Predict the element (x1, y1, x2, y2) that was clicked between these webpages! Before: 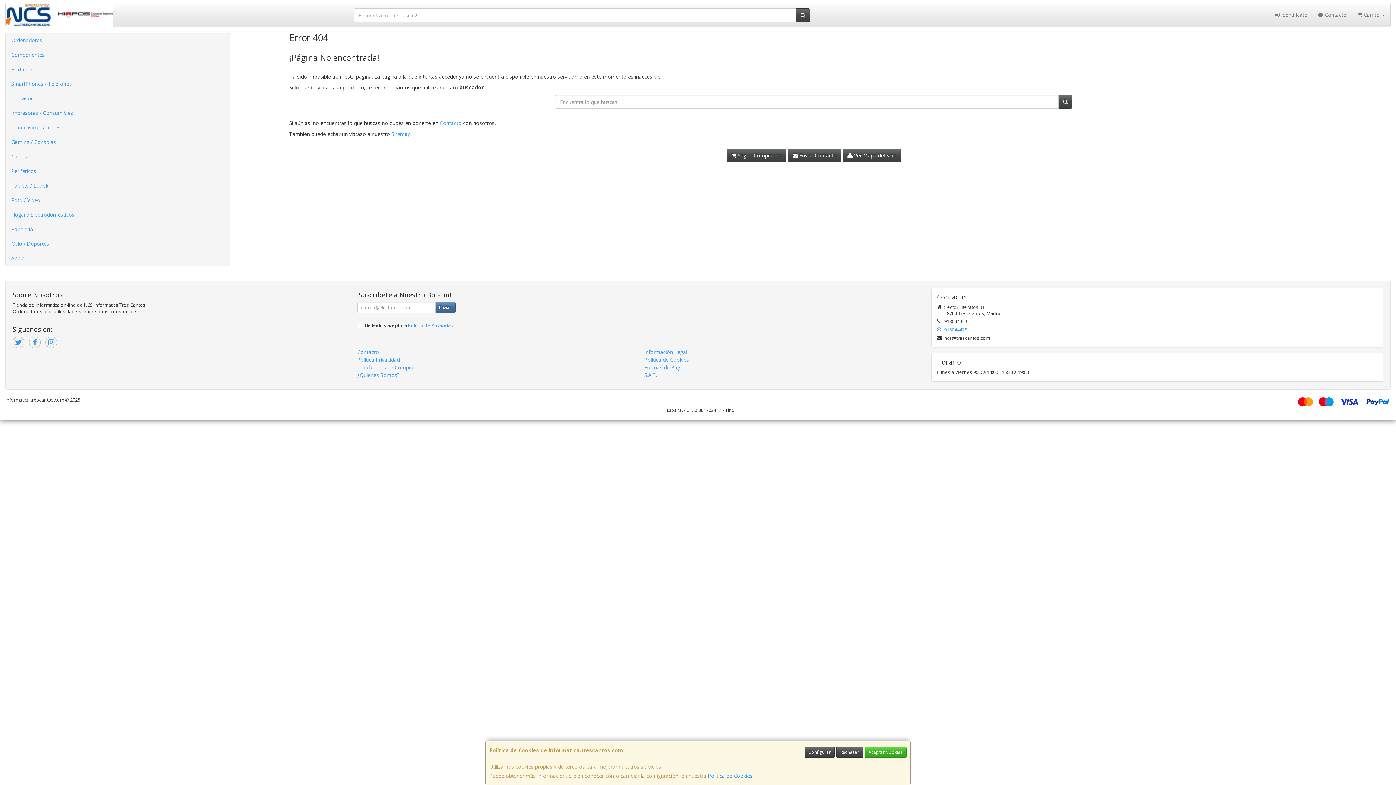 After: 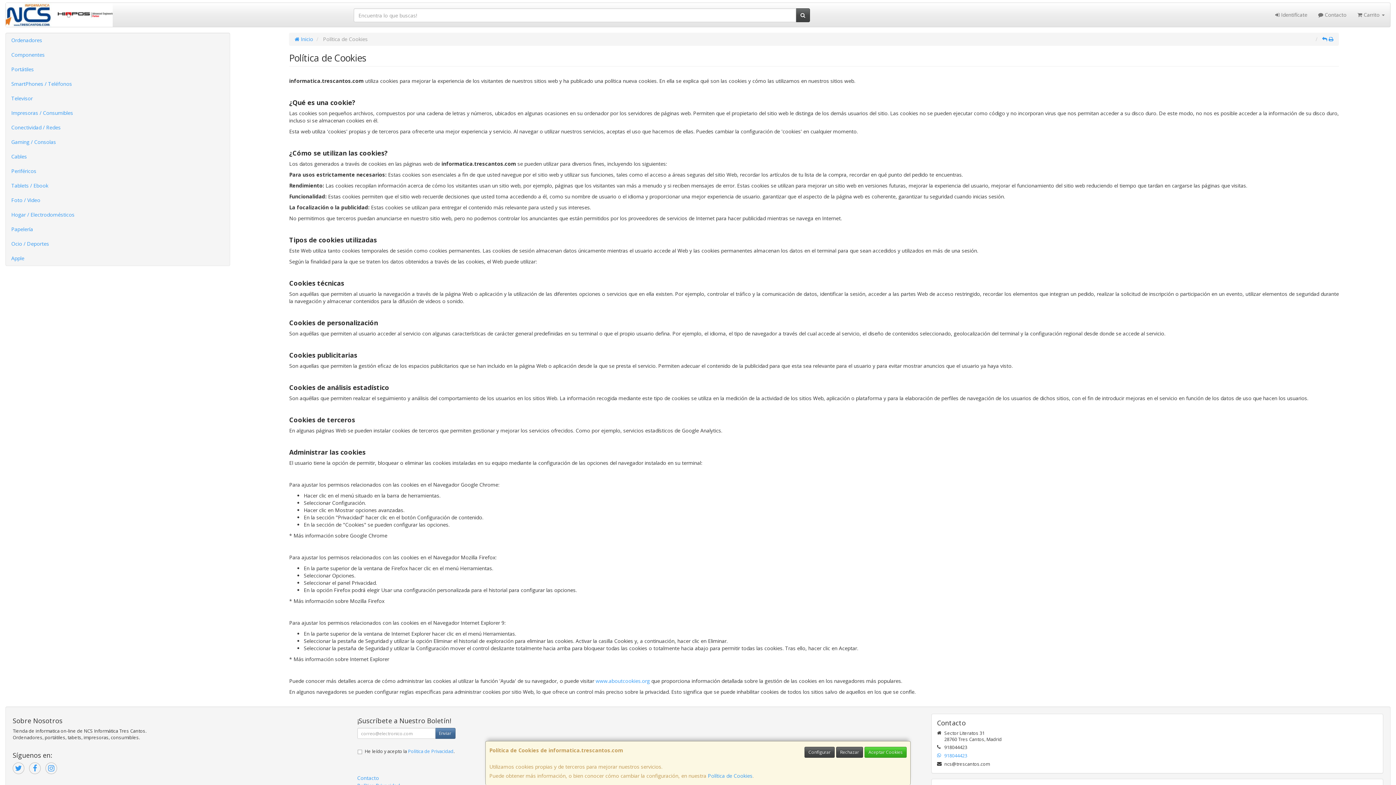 Action: bbox: (644, 356, 689, 363) label: Política de Cookies